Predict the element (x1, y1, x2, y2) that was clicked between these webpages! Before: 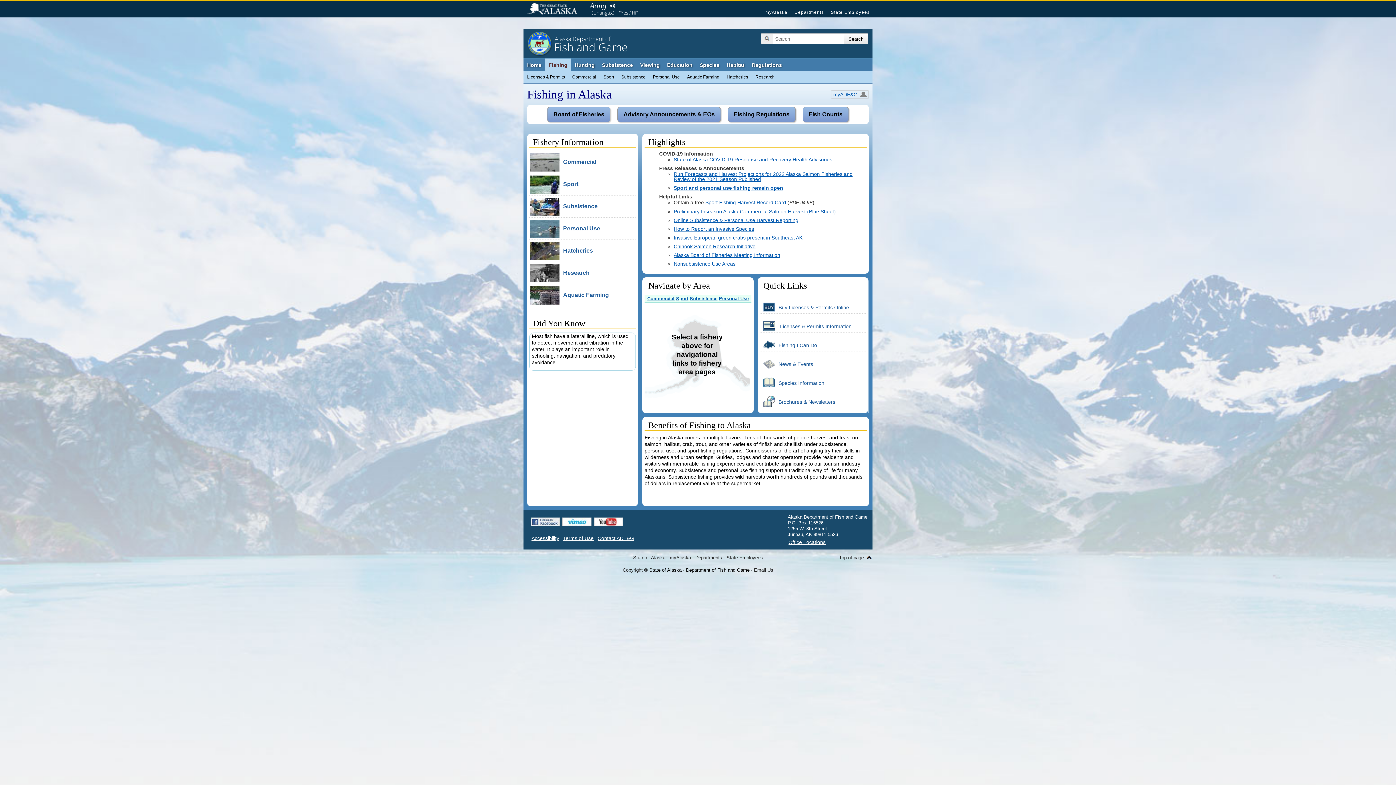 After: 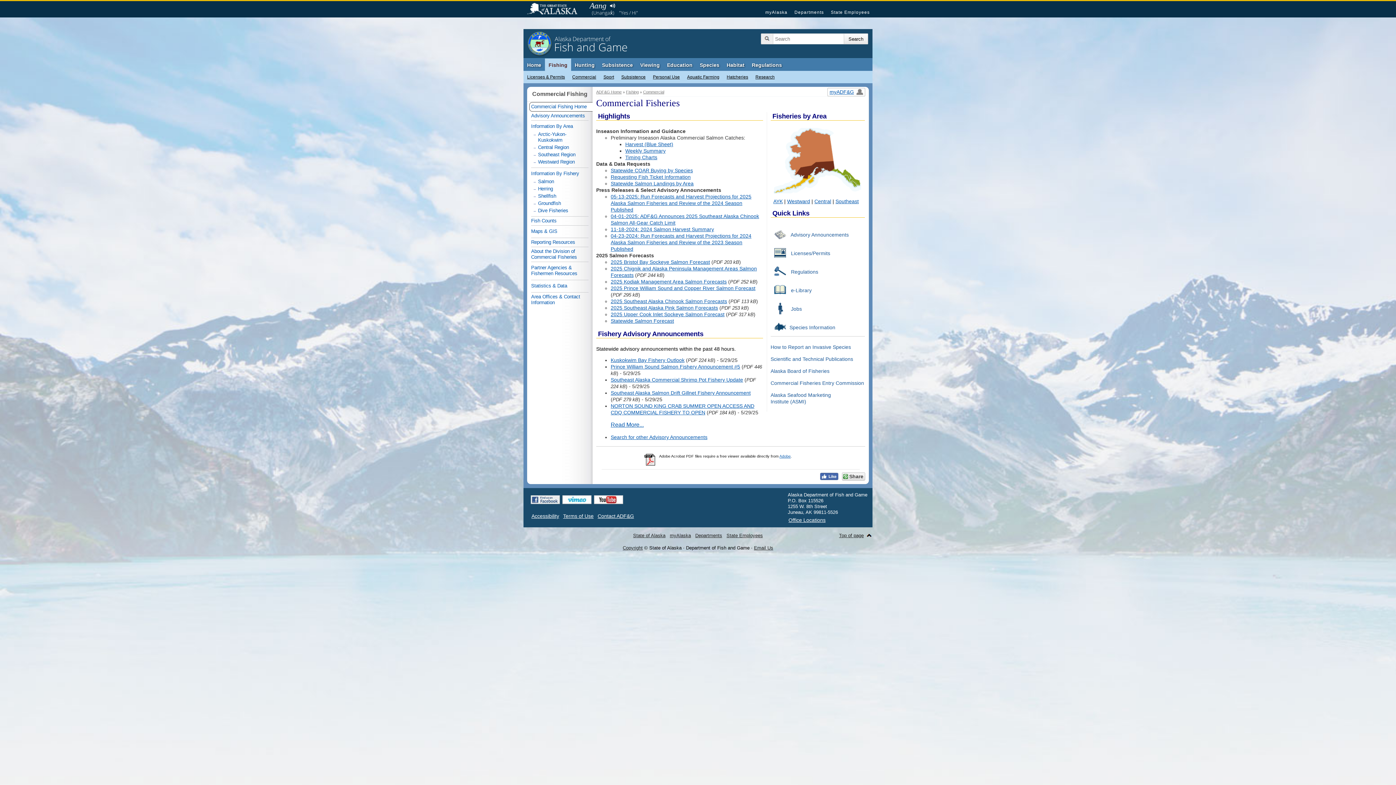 Action: bbox: (568, 70, 600, 83) label: Commercial